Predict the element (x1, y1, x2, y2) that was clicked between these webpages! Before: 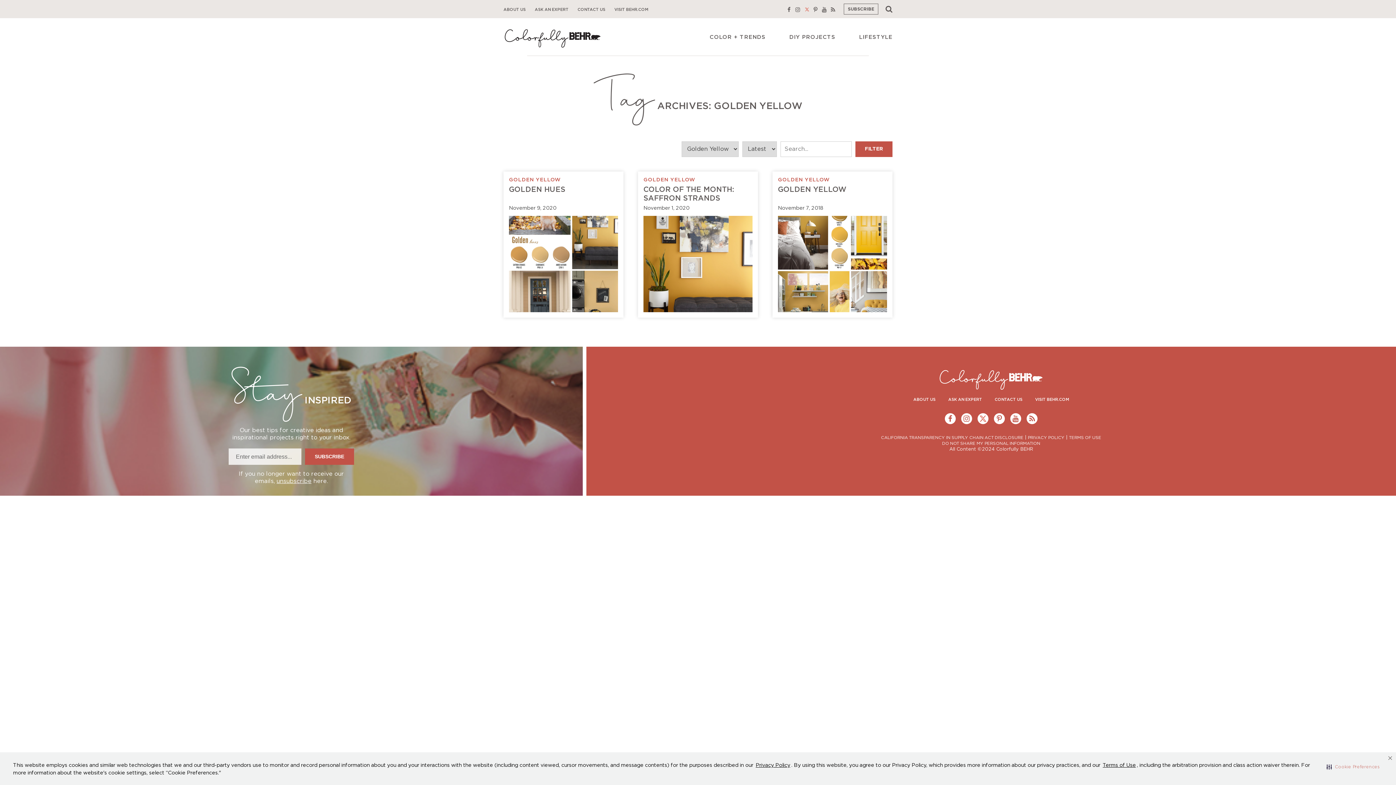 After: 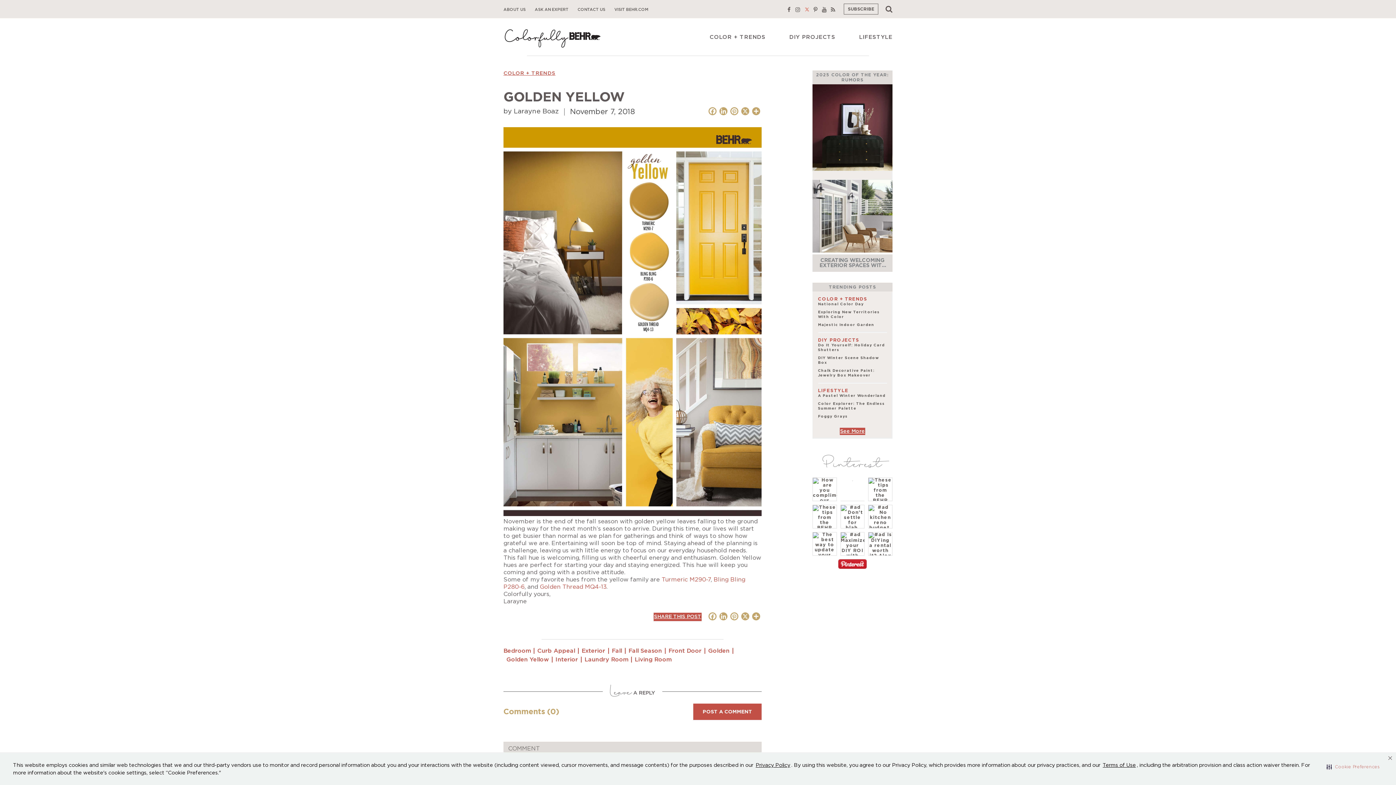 Action: label: GOLDEN YELLOW bbox: (778, 186, 846, 193)